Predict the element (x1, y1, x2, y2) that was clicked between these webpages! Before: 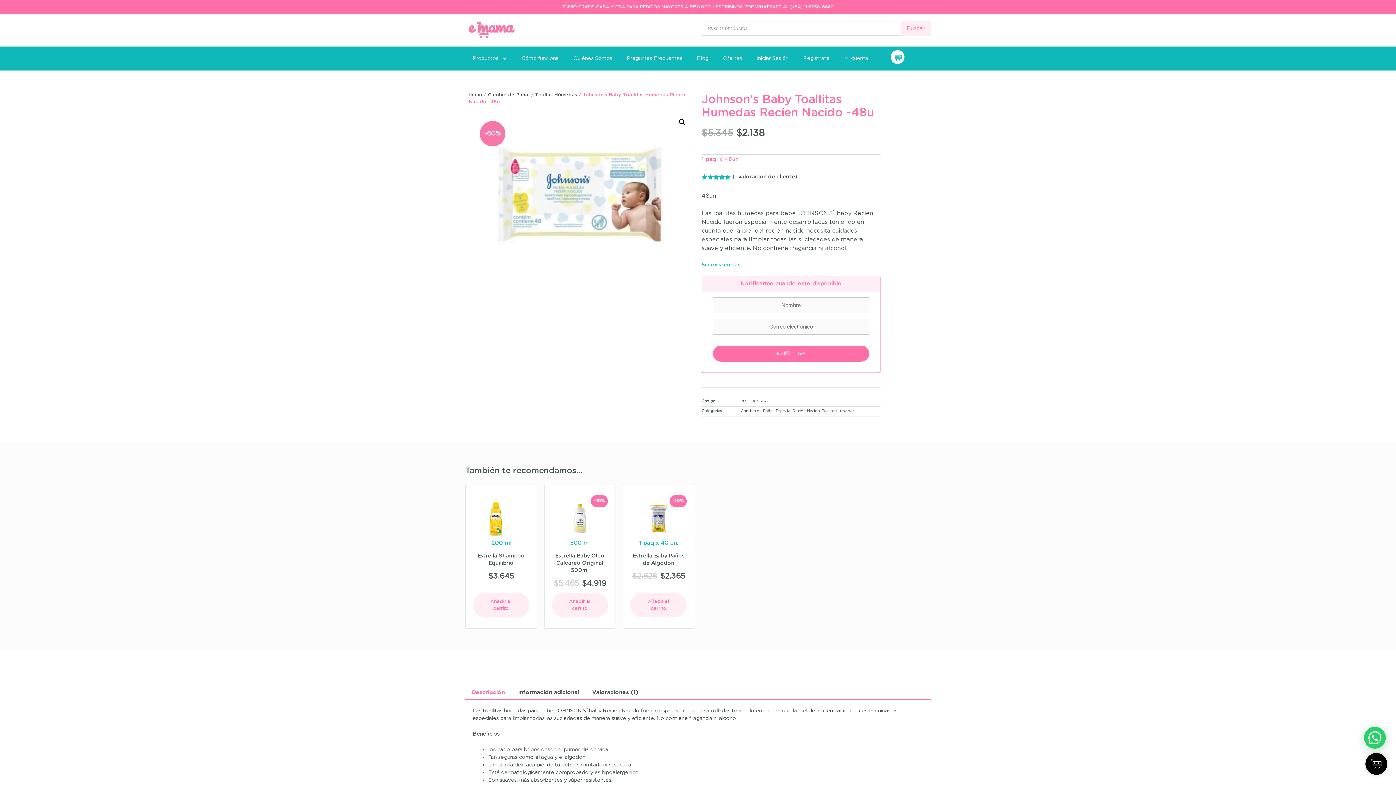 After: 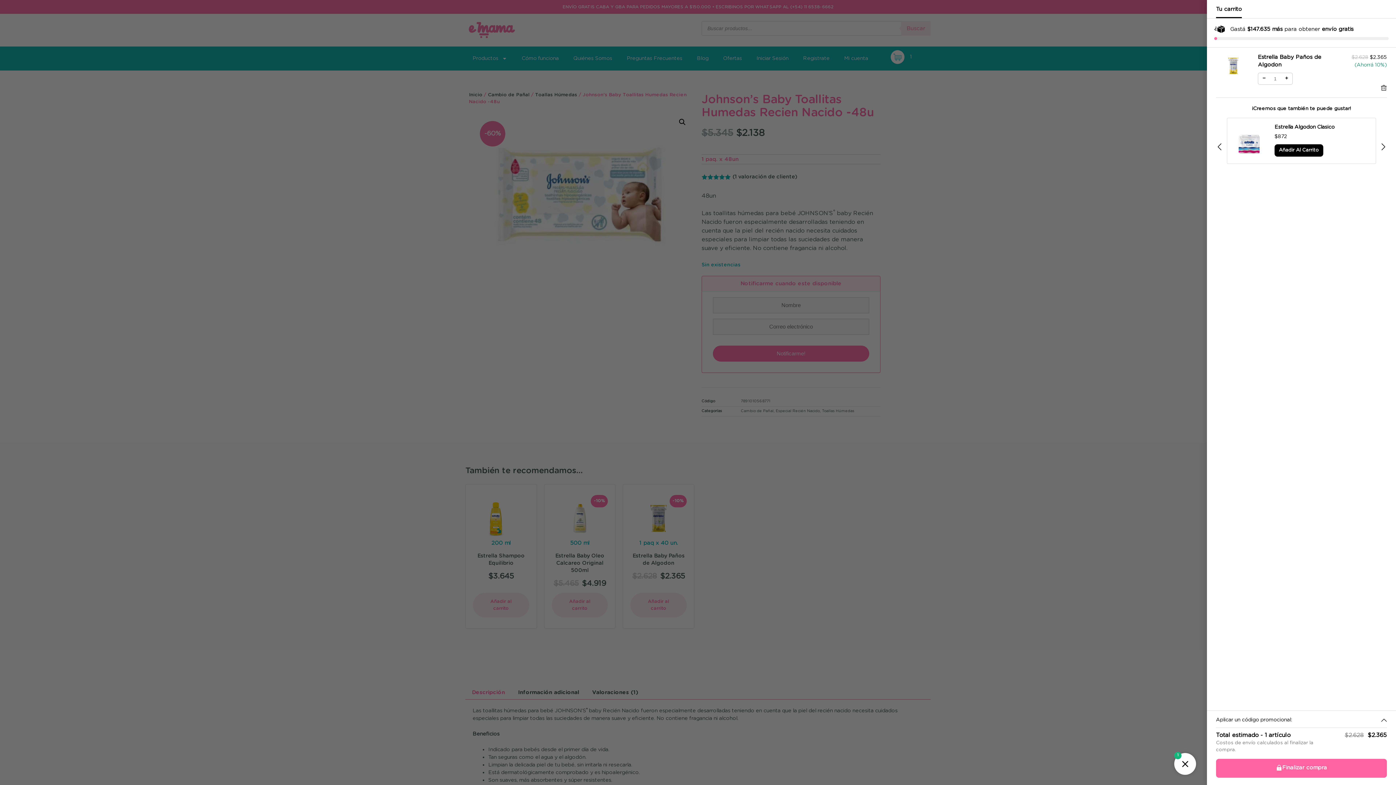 Action: label: Añadir al carrito: “Estrella Baby Paños de Algodon” bbox: (630, 593, 686, 617)